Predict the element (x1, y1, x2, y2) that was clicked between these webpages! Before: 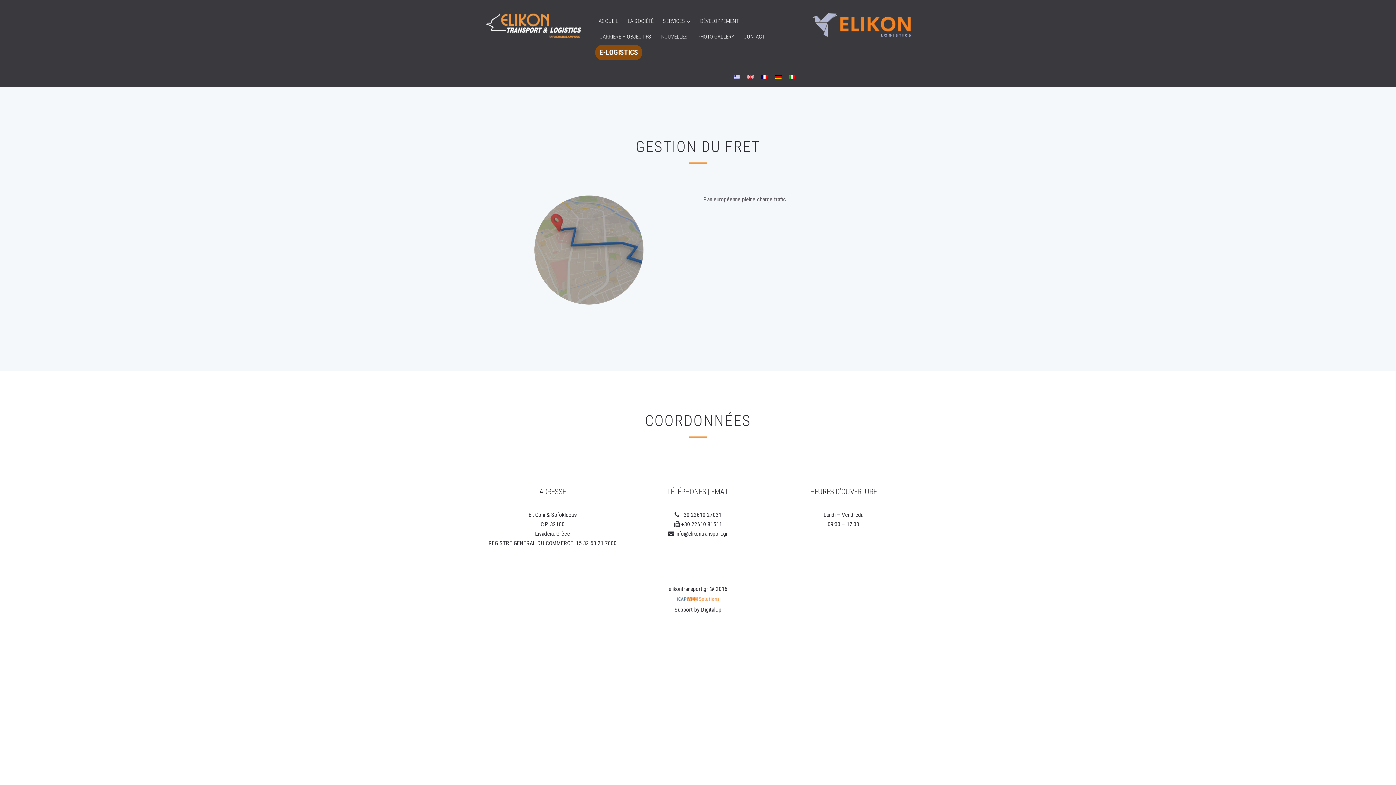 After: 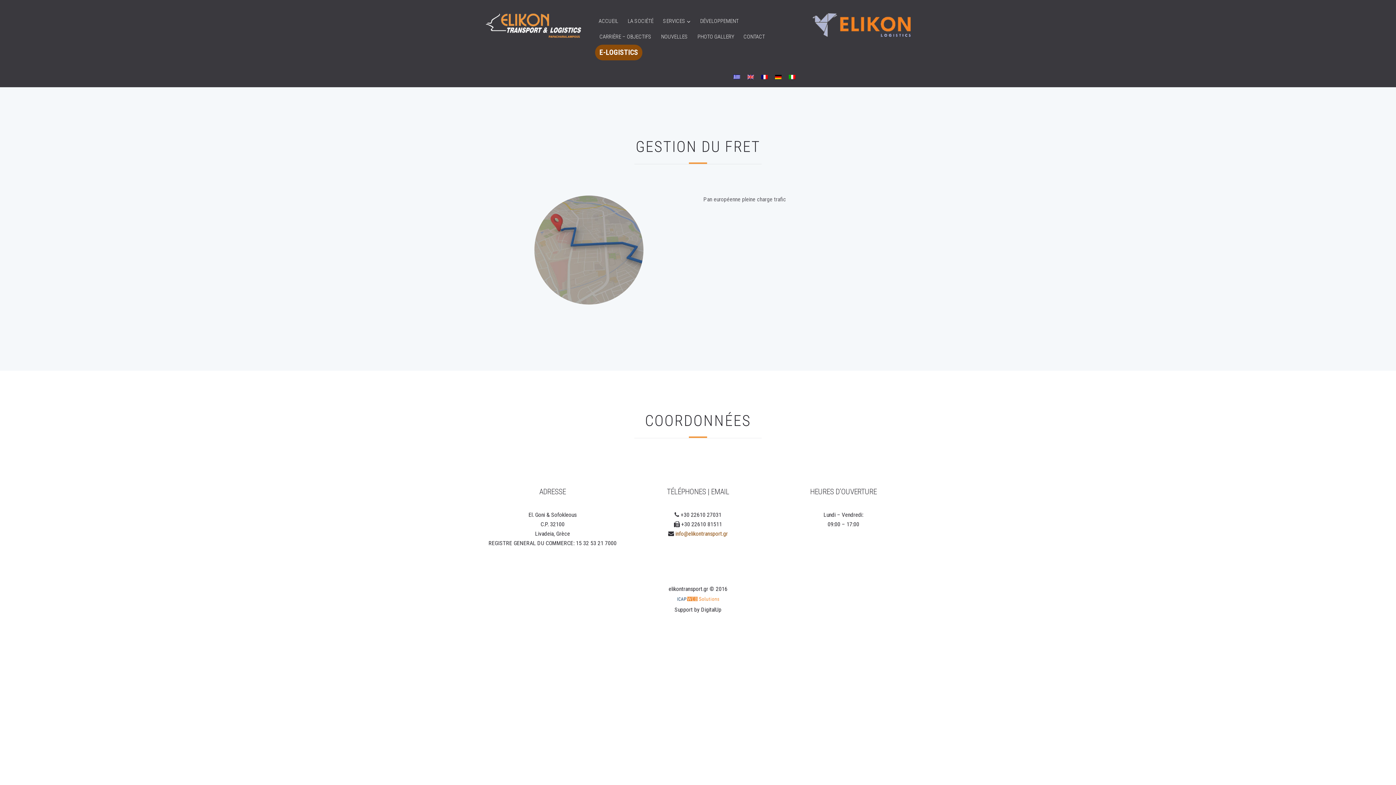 Action: bbox: (675, 530, 727, 537) label: info@elikontransport.gr